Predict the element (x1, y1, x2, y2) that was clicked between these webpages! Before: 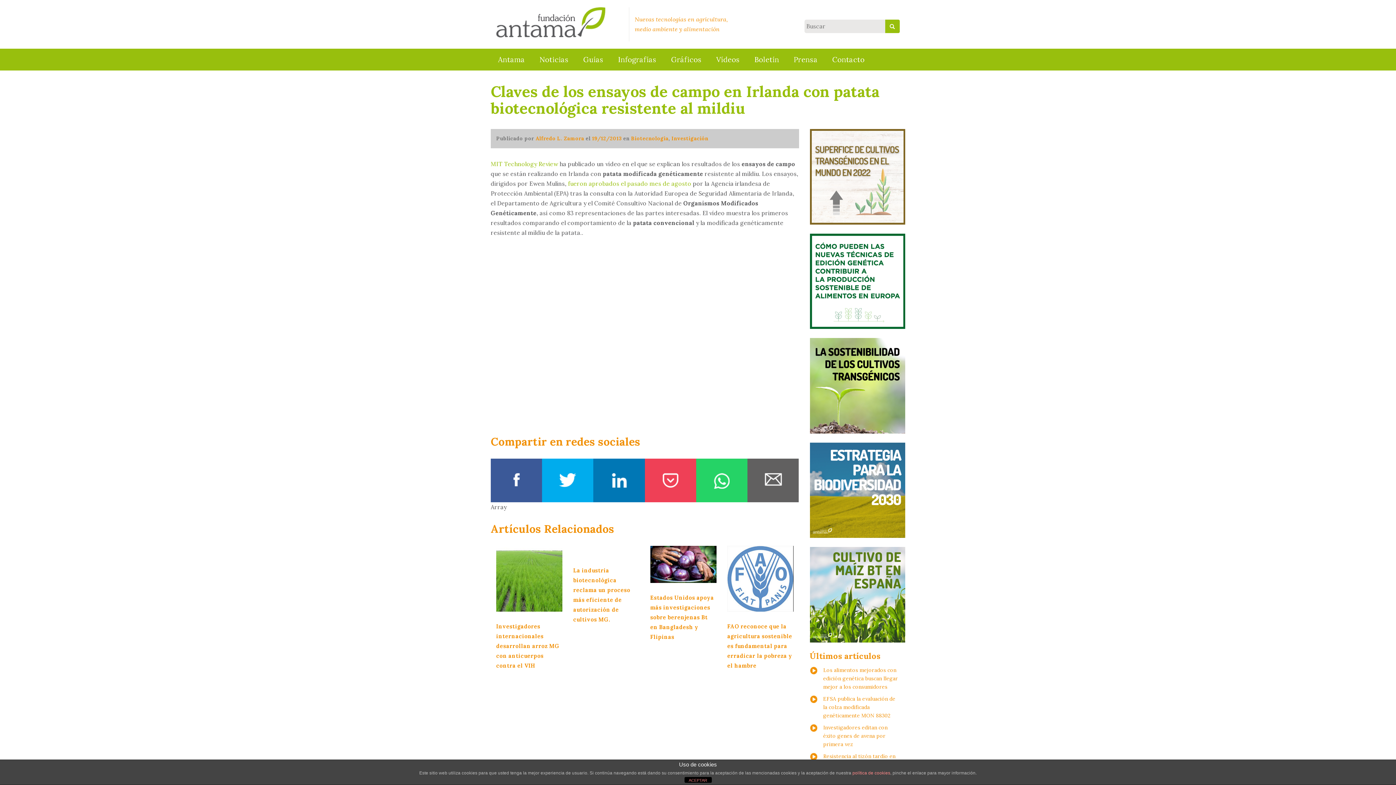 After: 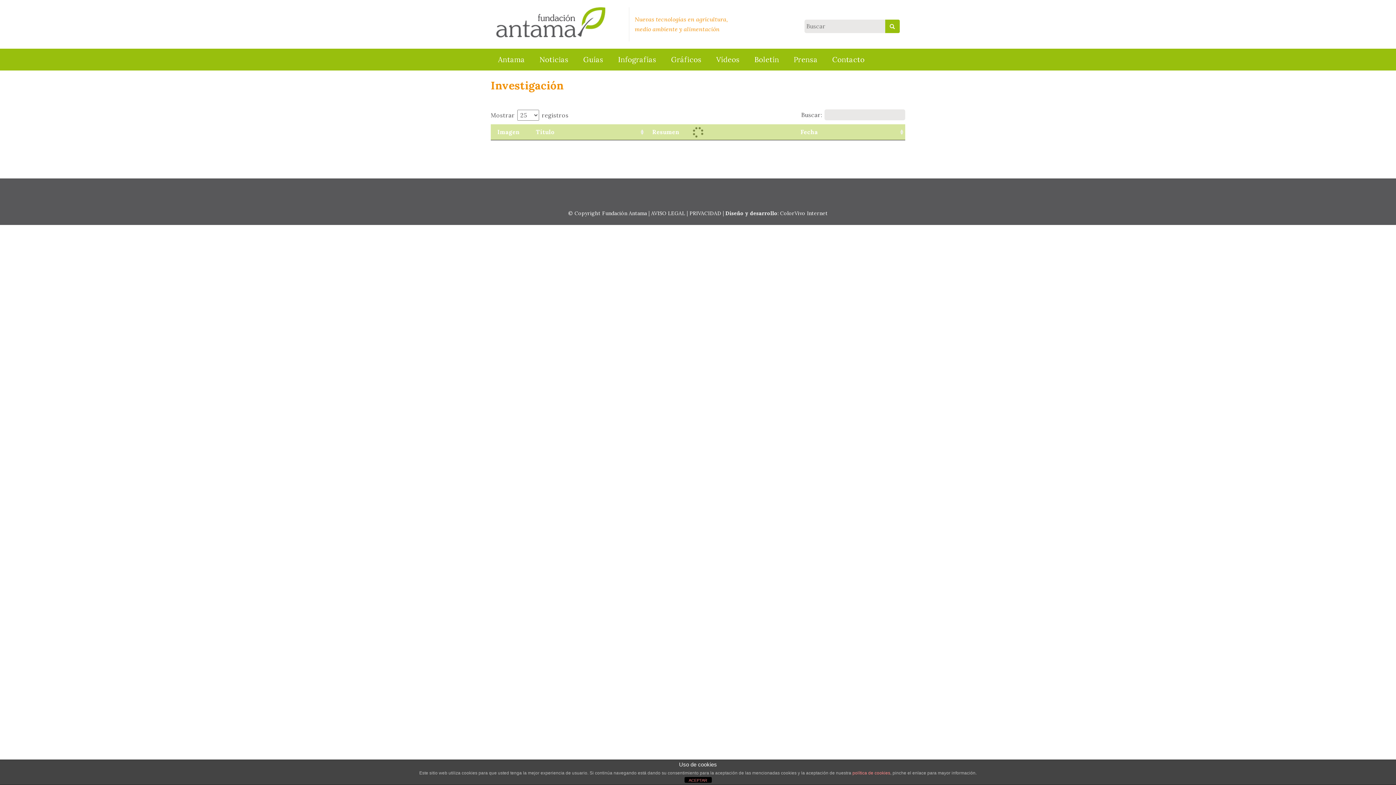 Action: label: Investigación bbox: (671, 135, 708, 141)